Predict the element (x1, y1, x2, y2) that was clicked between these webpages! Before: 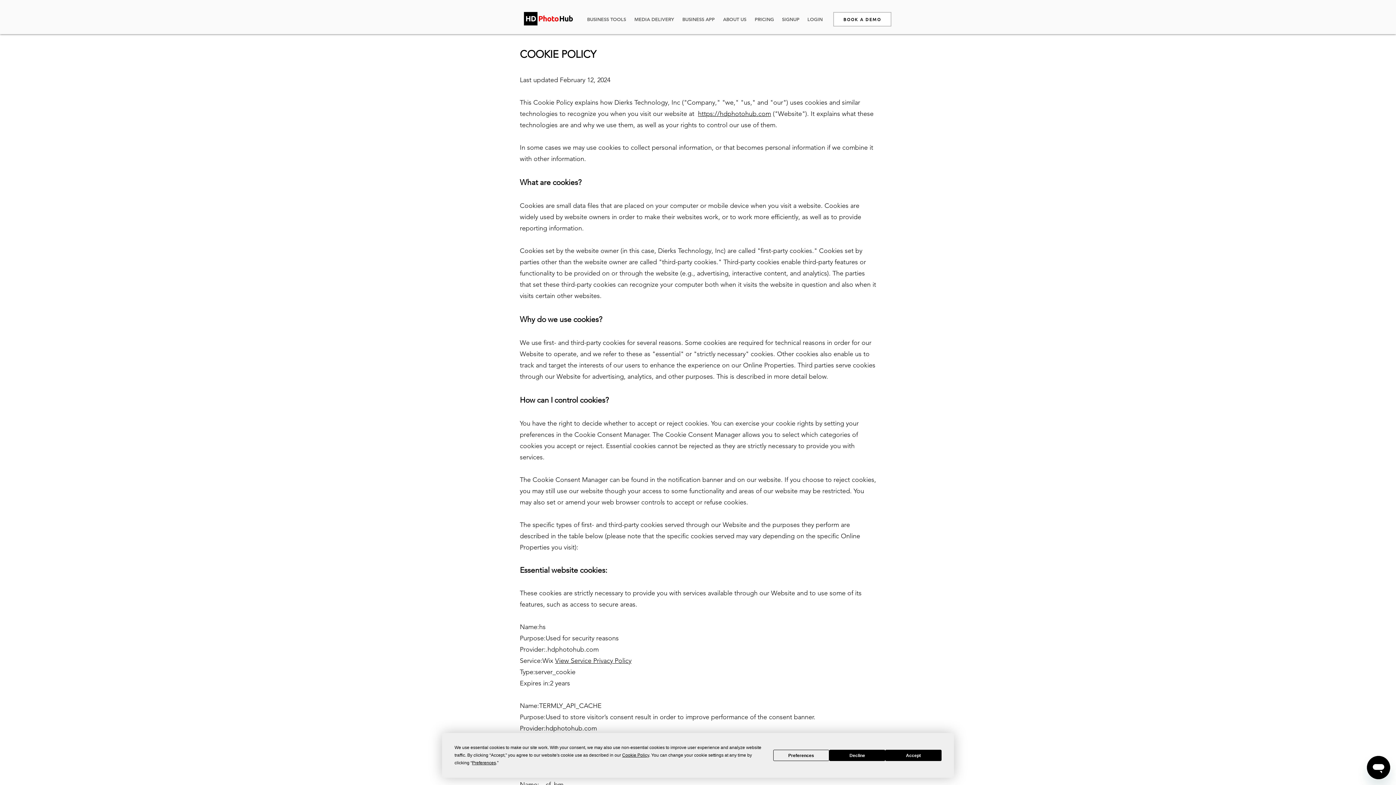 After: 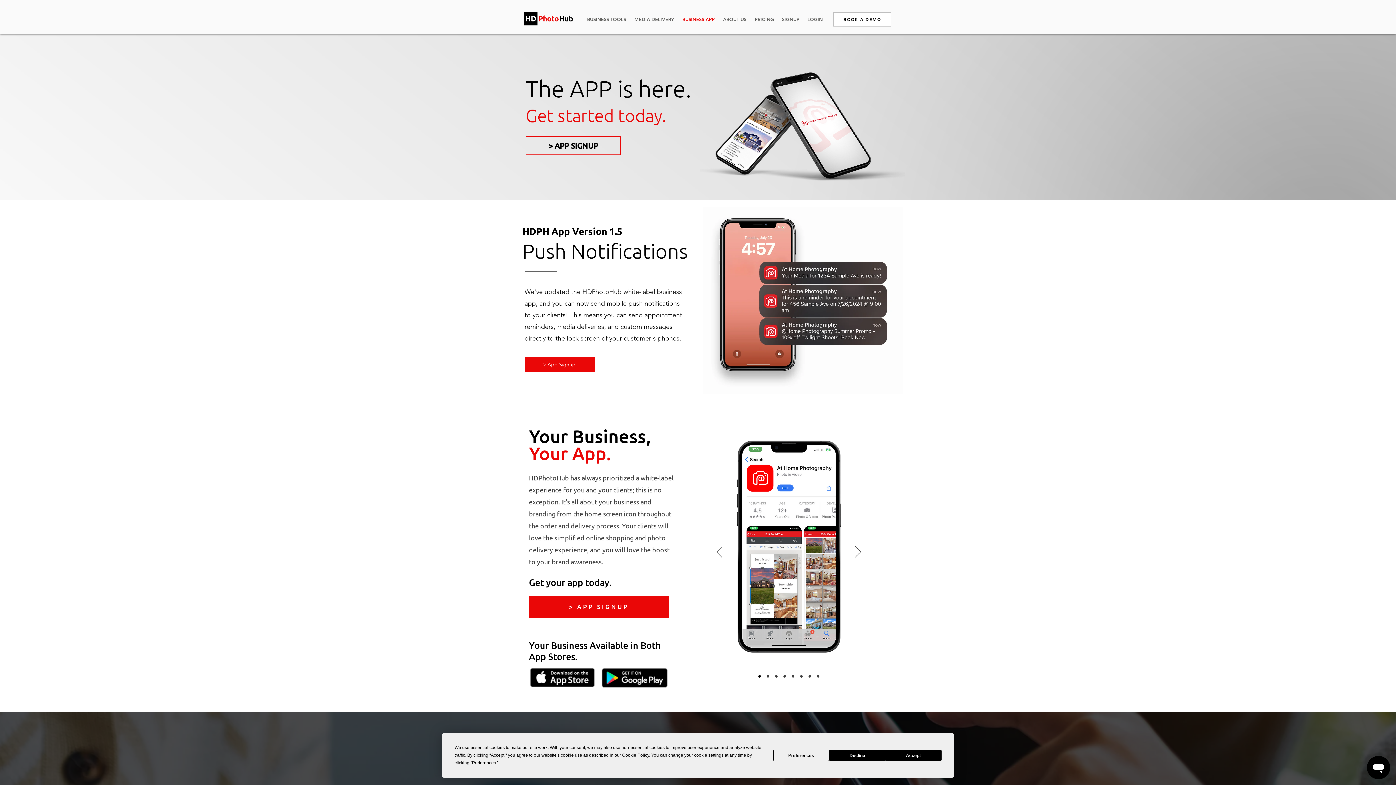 Action: bbox: (677, 11, 718, 27) label: BUSINESS APP